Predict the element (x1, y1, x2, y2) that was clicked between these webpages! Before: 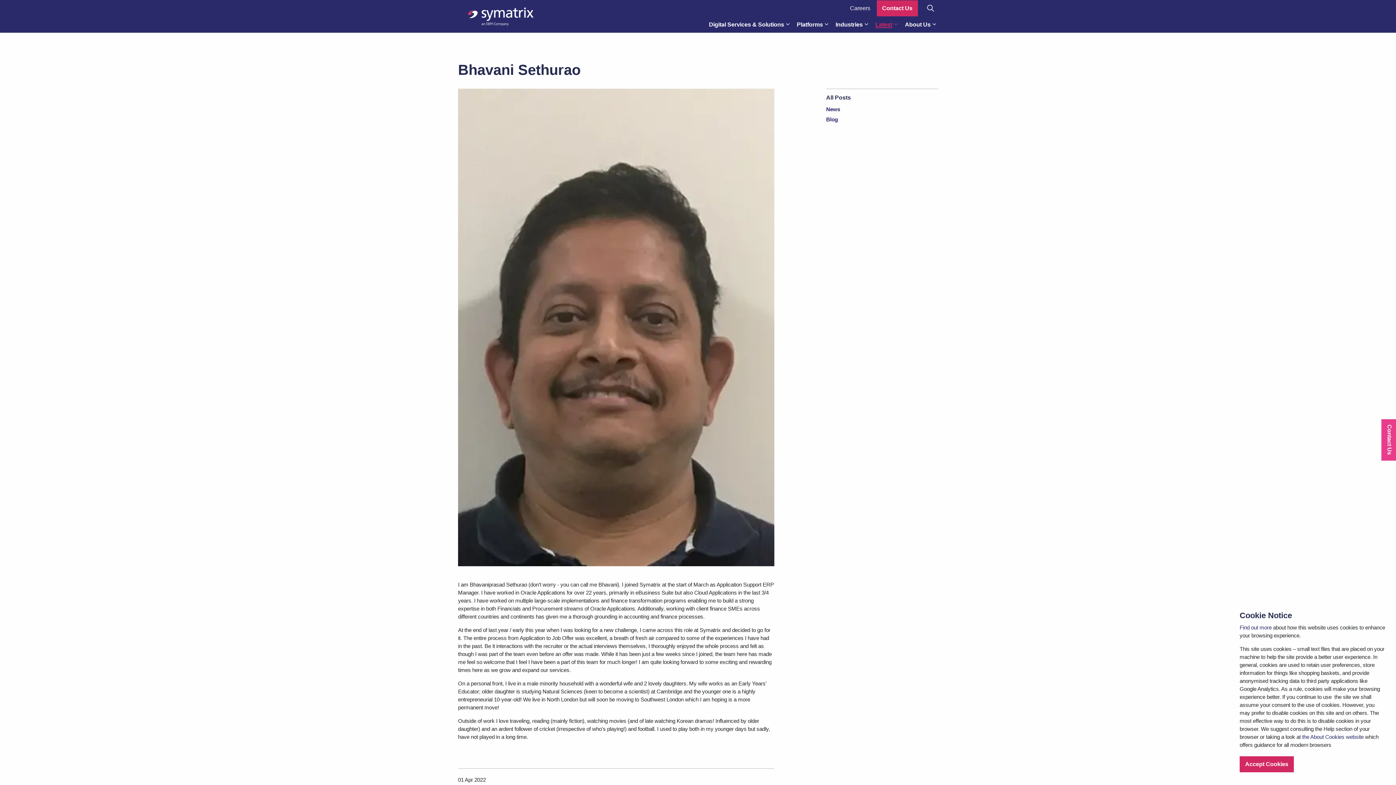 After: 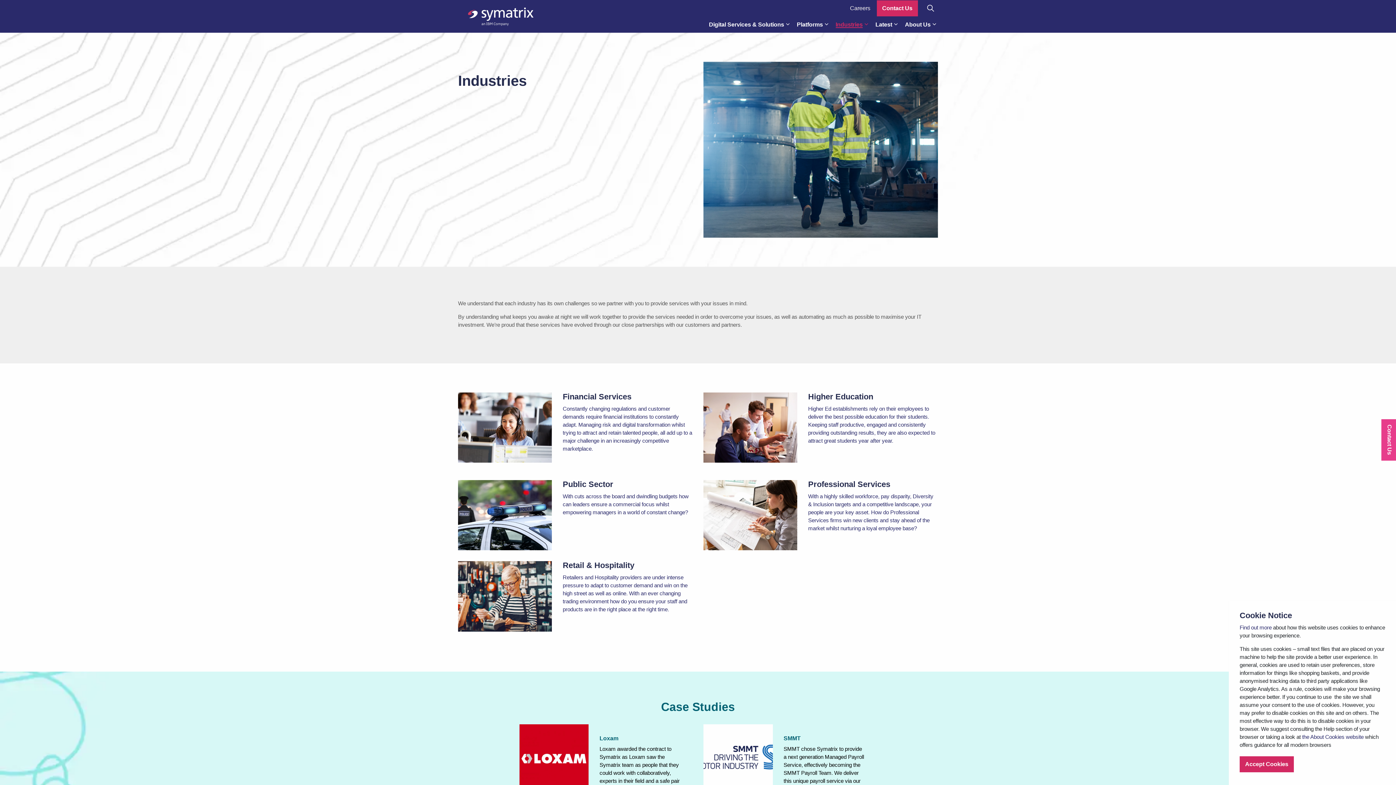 Action: bbox: (830, 16, 870, 32) label: Industries